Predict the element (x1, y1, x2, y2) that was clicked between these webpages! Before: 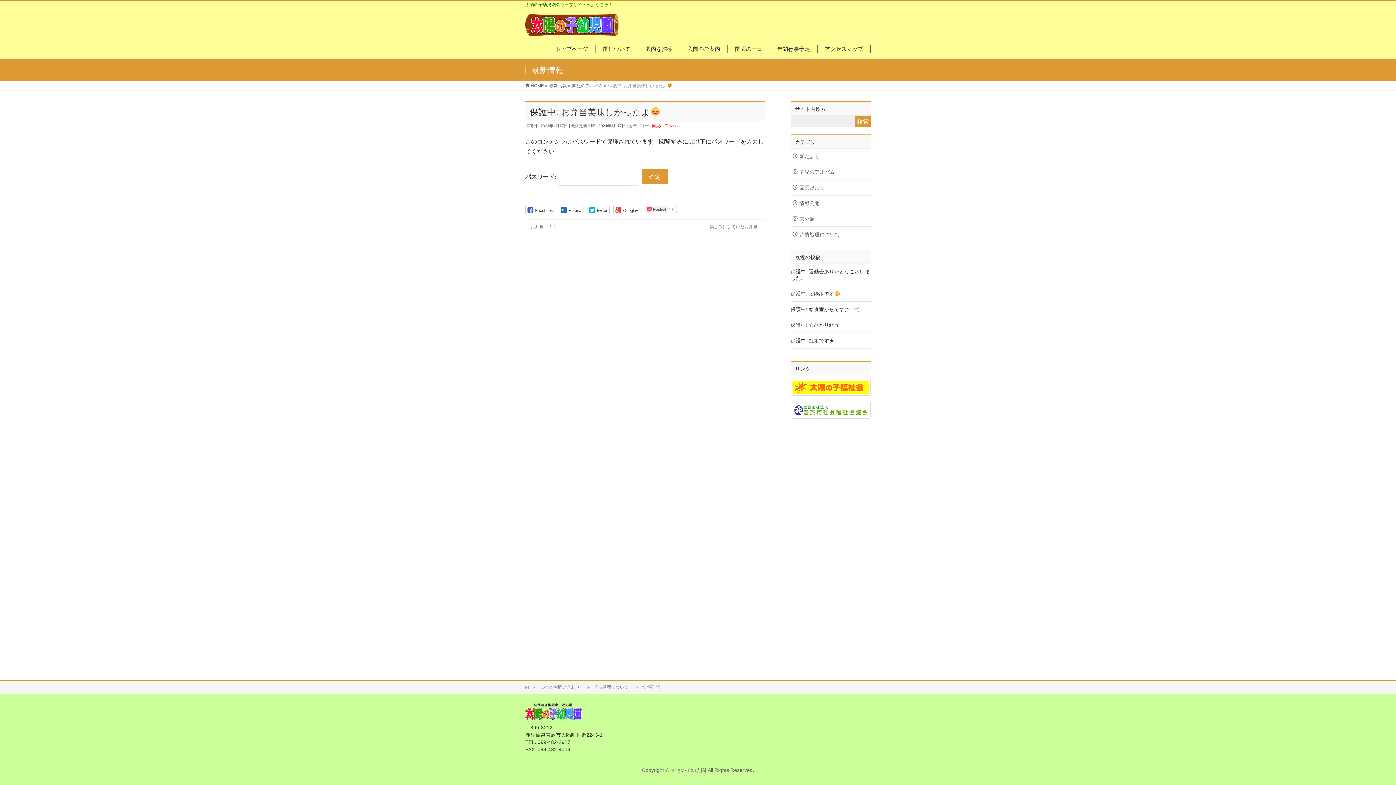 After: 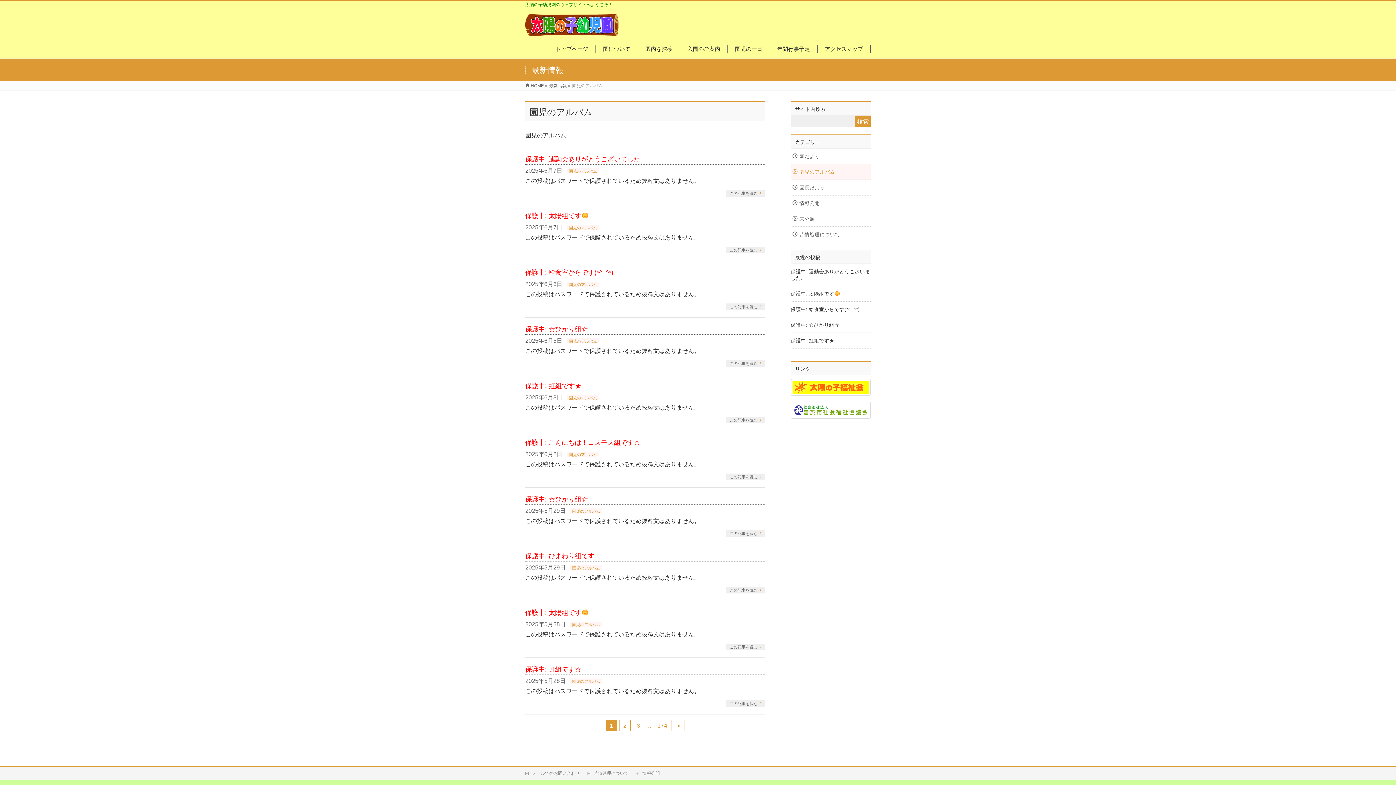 Action: bbox: (652, 123, 680, 127) label: 園児のアルバム